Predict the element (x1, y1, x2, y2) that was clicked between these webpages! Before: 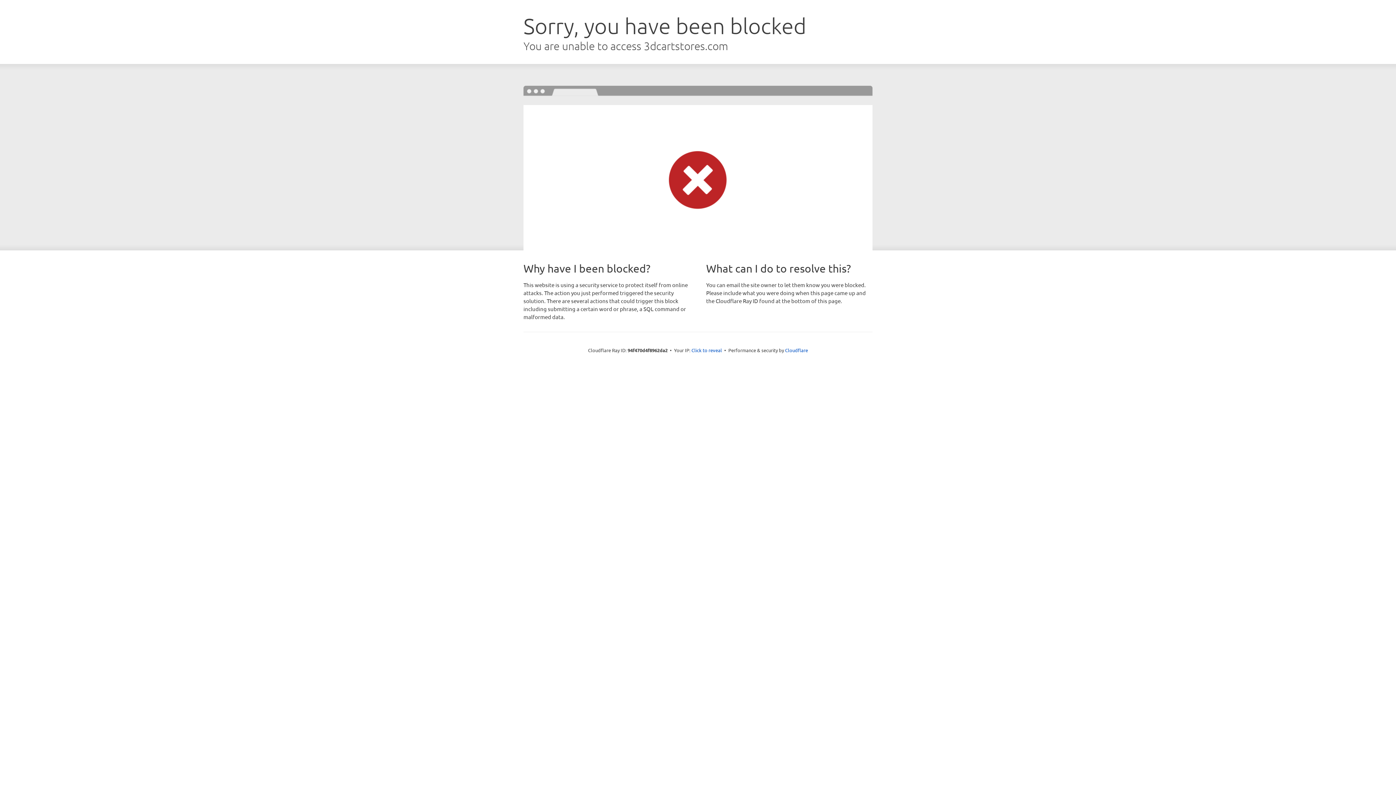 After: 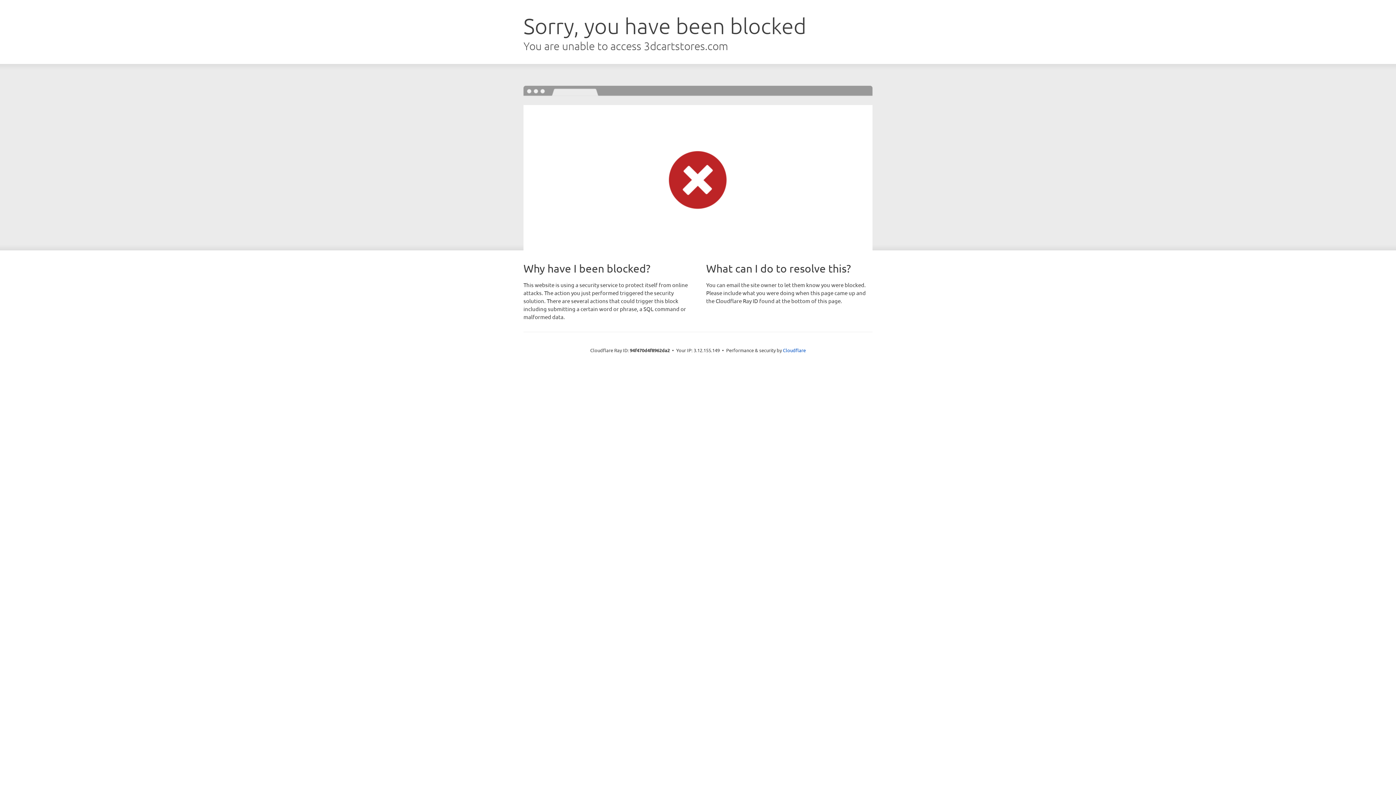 Action: bbox: (691, 346, 722, 353) label: Click to reveal